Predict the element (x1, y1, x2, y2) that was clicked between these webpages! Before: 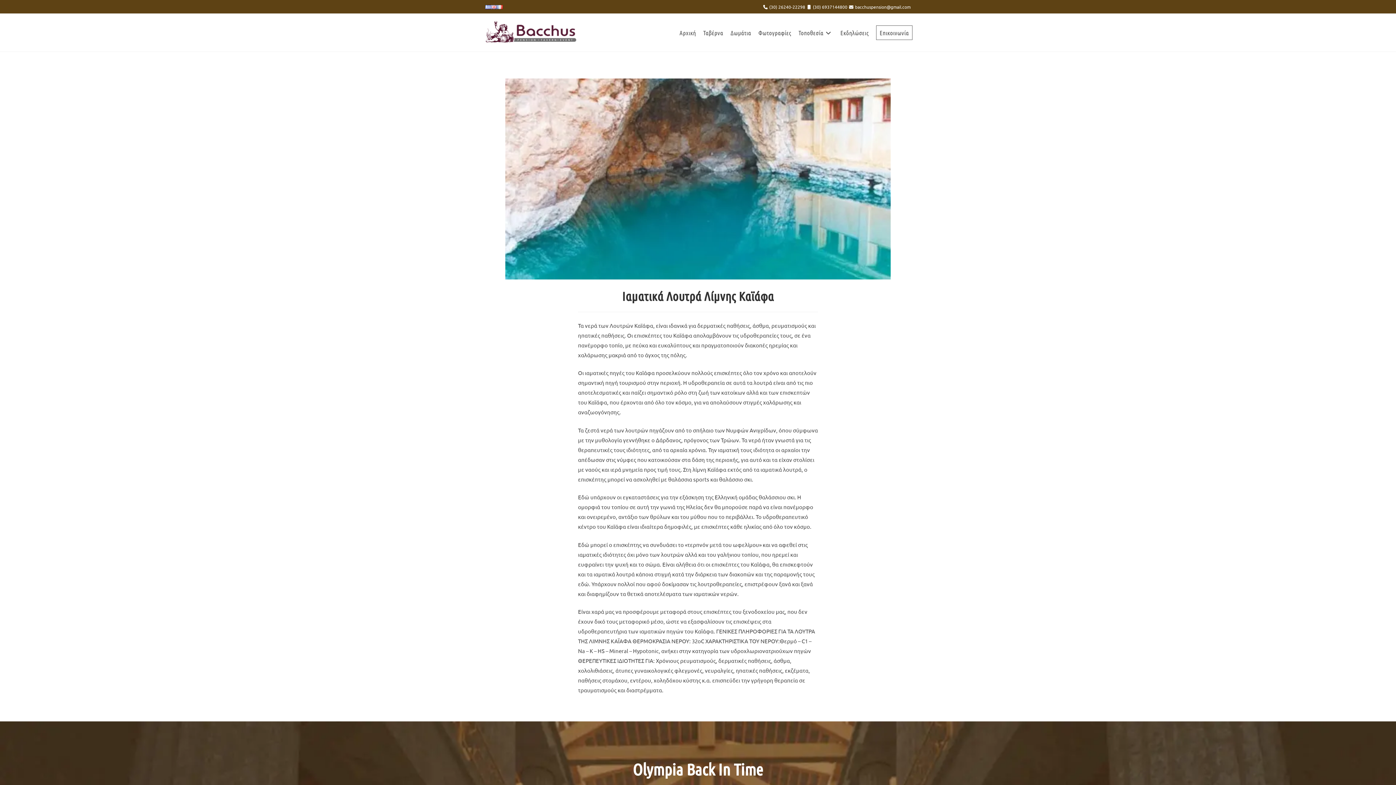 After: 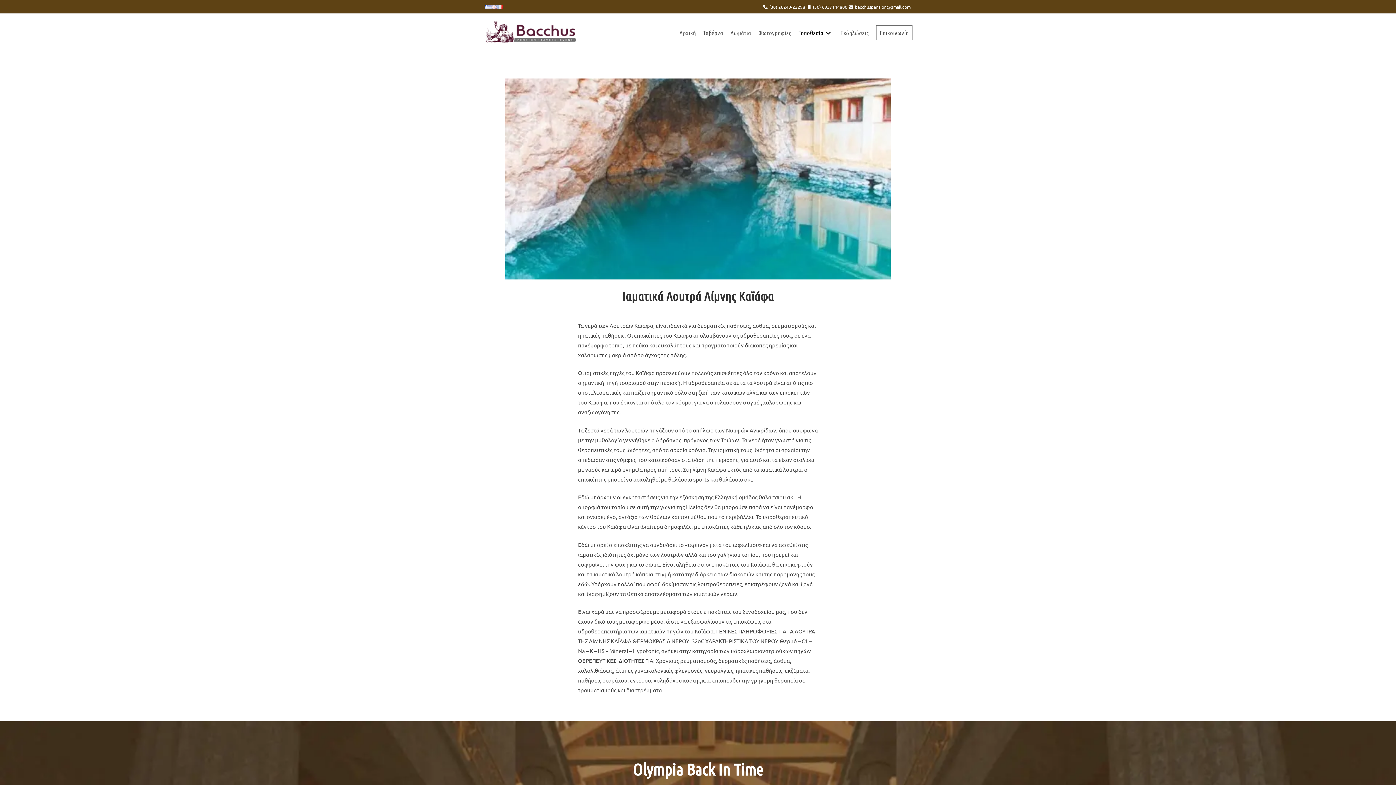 Action: bbox: (795, 13, 836, 51) label: Τοποθεσία